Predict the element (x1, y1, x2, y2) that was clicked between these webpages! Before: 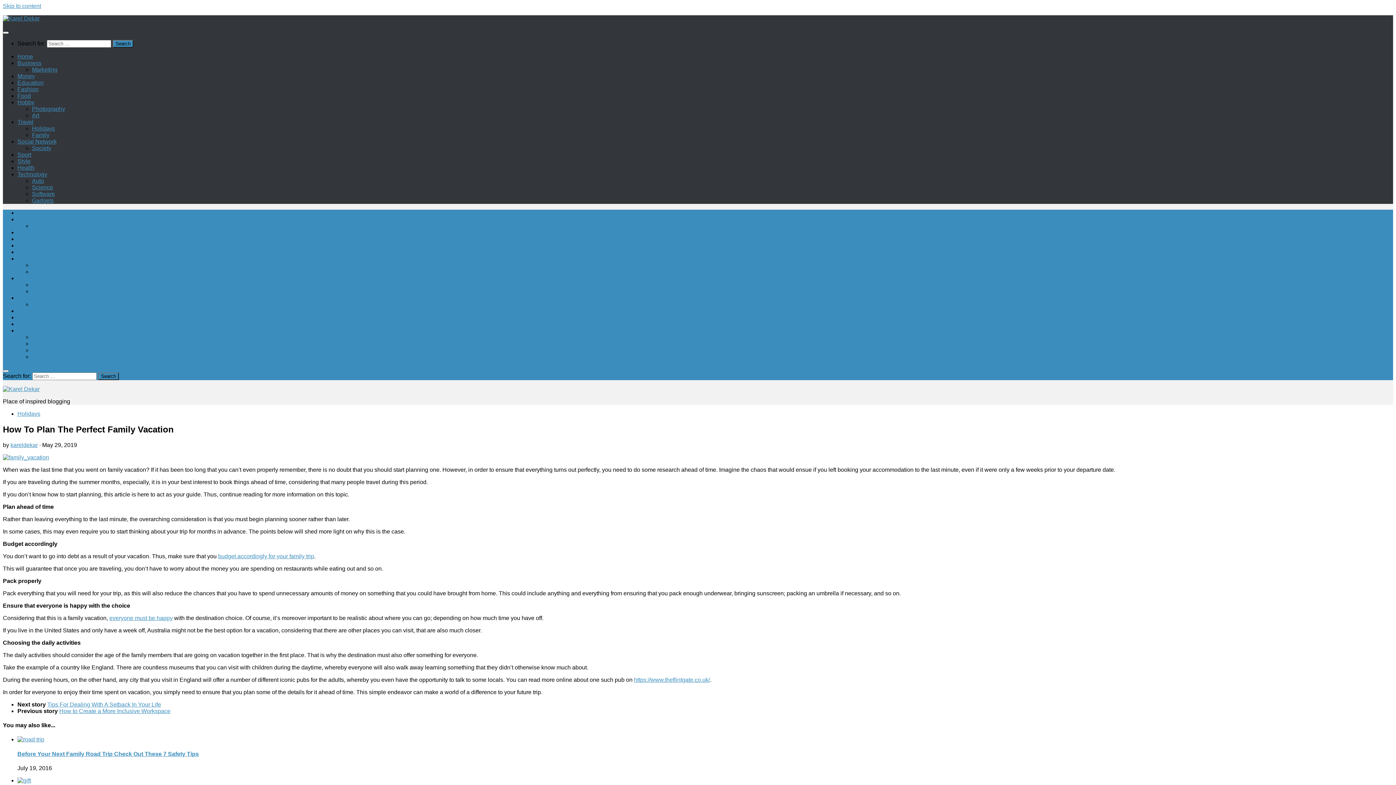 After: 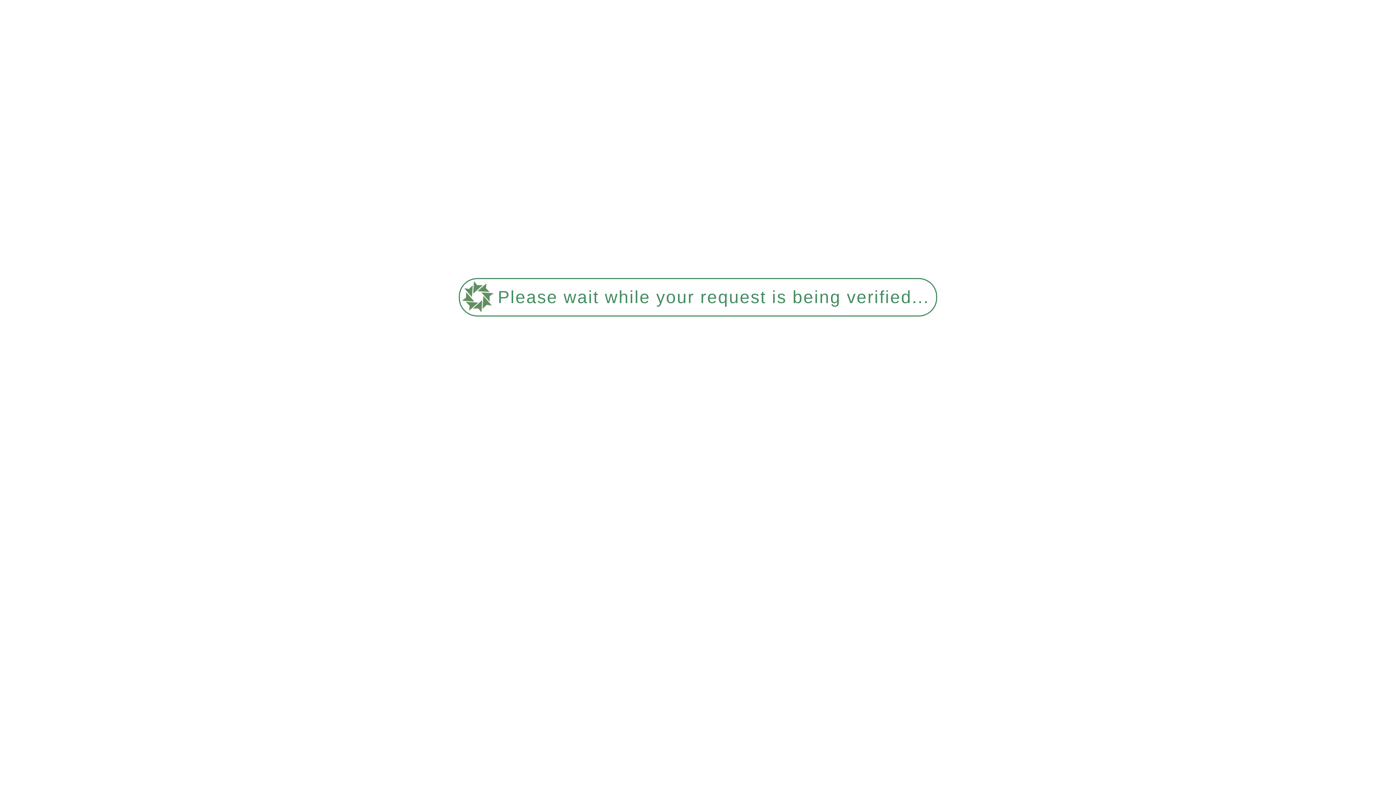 Action: label: Fashion bbox: (17, 242, 38, 248)